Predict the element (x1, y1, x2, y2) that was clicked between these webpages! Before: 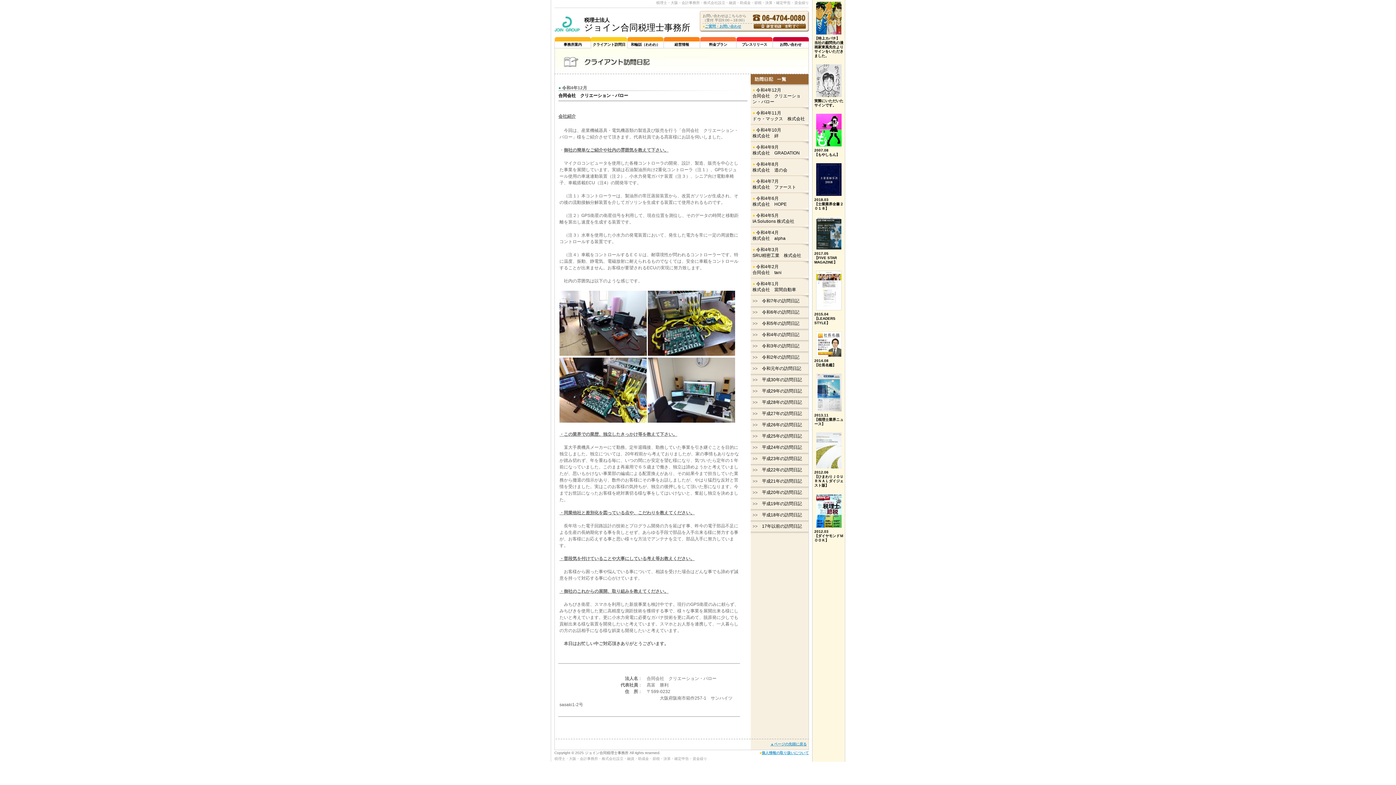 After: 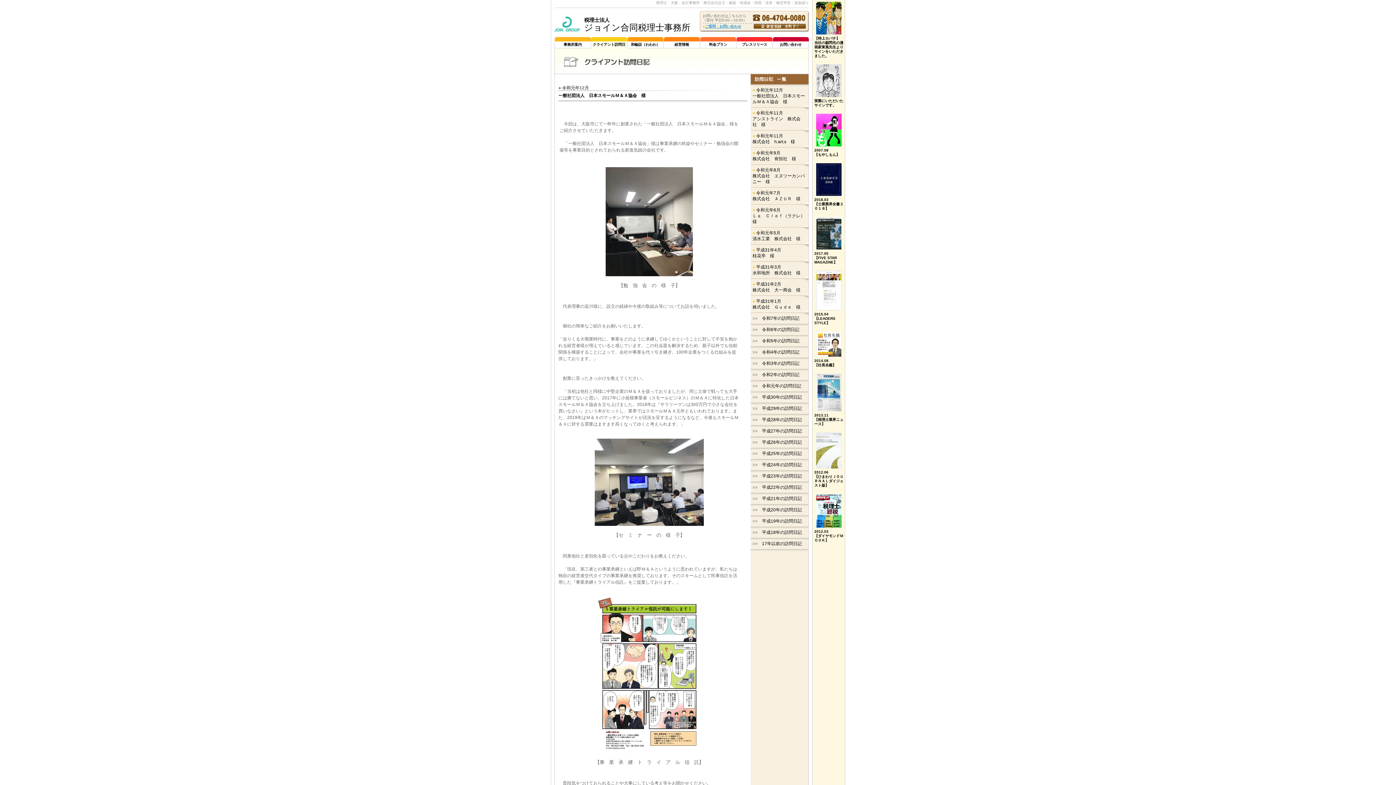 Action: bbox: (762, 366, 801, 371) label: 令和元年の訪問日記